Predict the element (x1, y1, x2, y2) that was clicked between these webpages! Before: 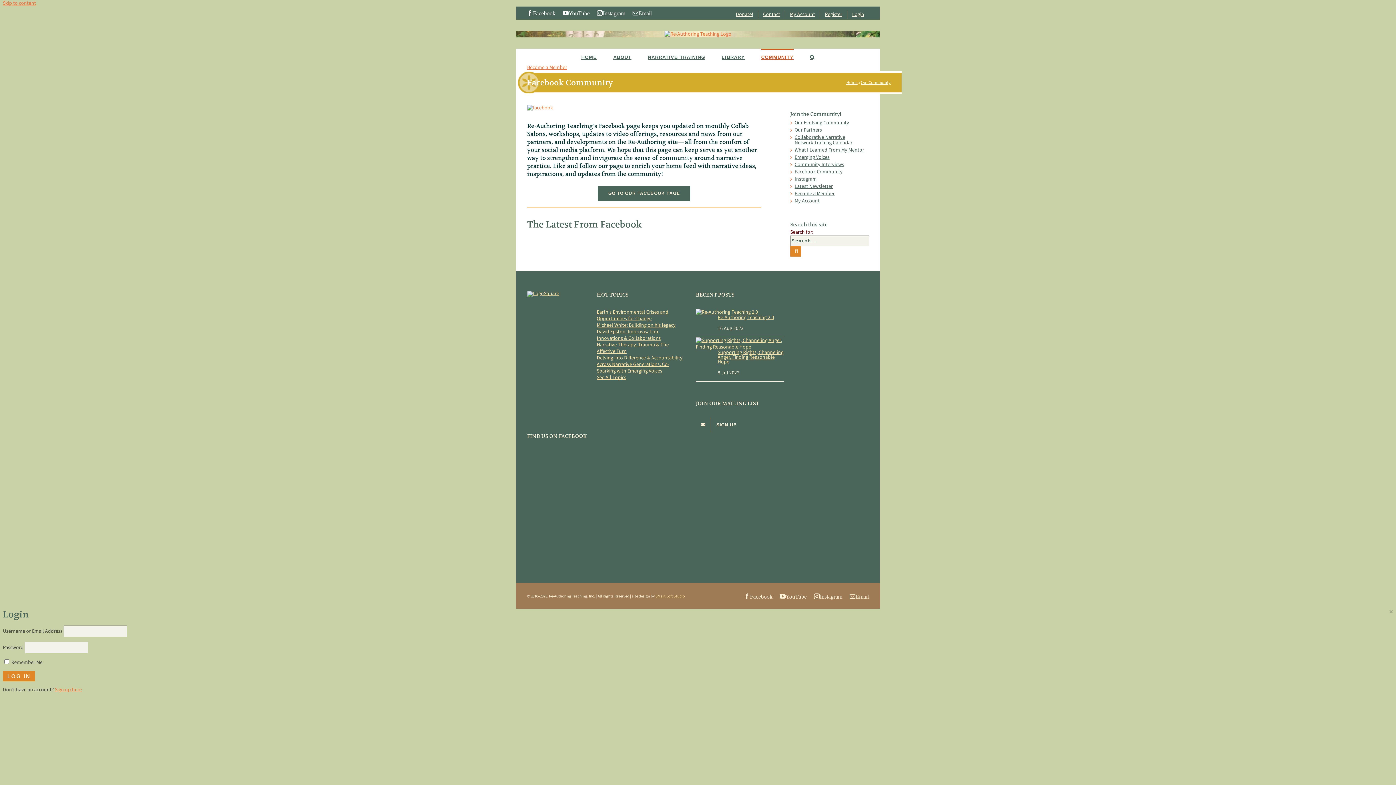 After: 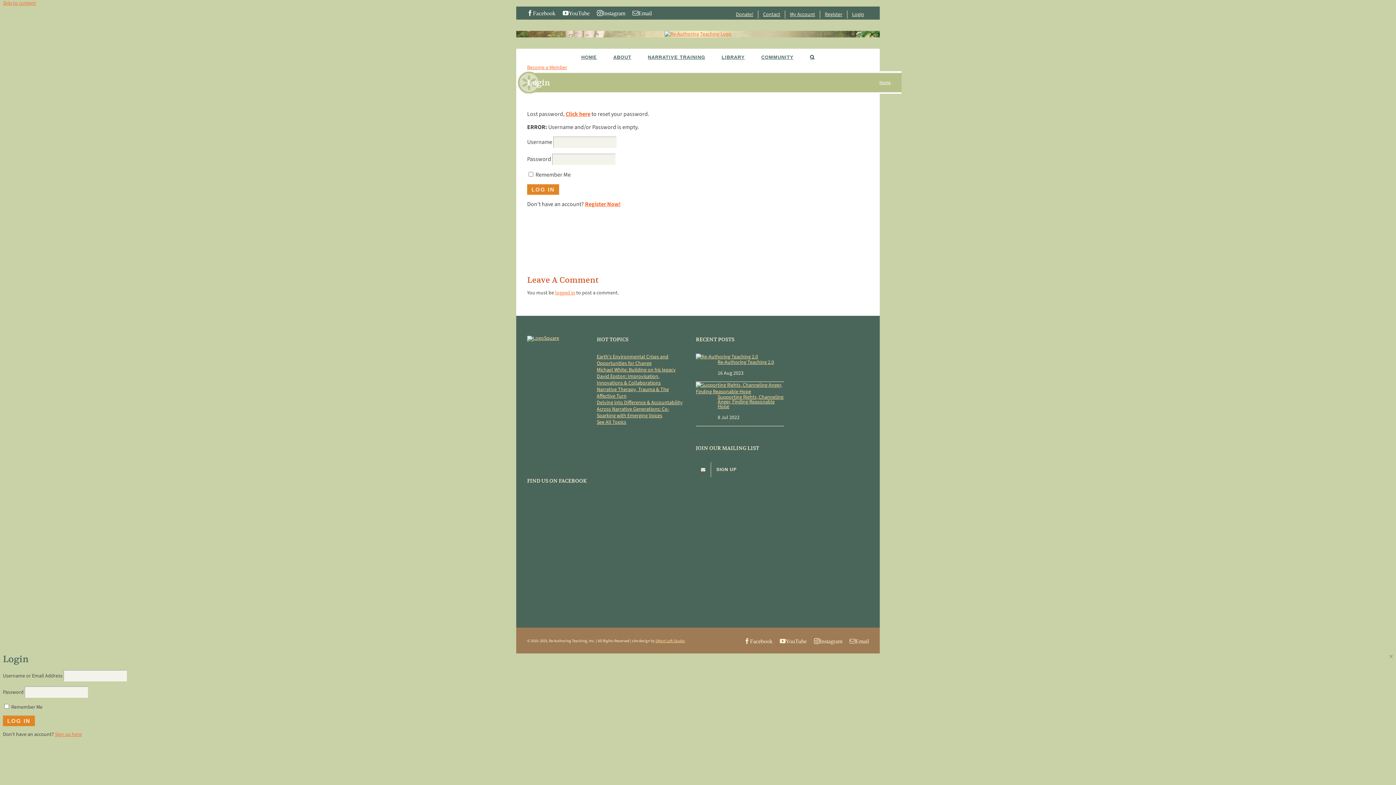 Action: label: My Account bbox: (785, 10, 820, 18)